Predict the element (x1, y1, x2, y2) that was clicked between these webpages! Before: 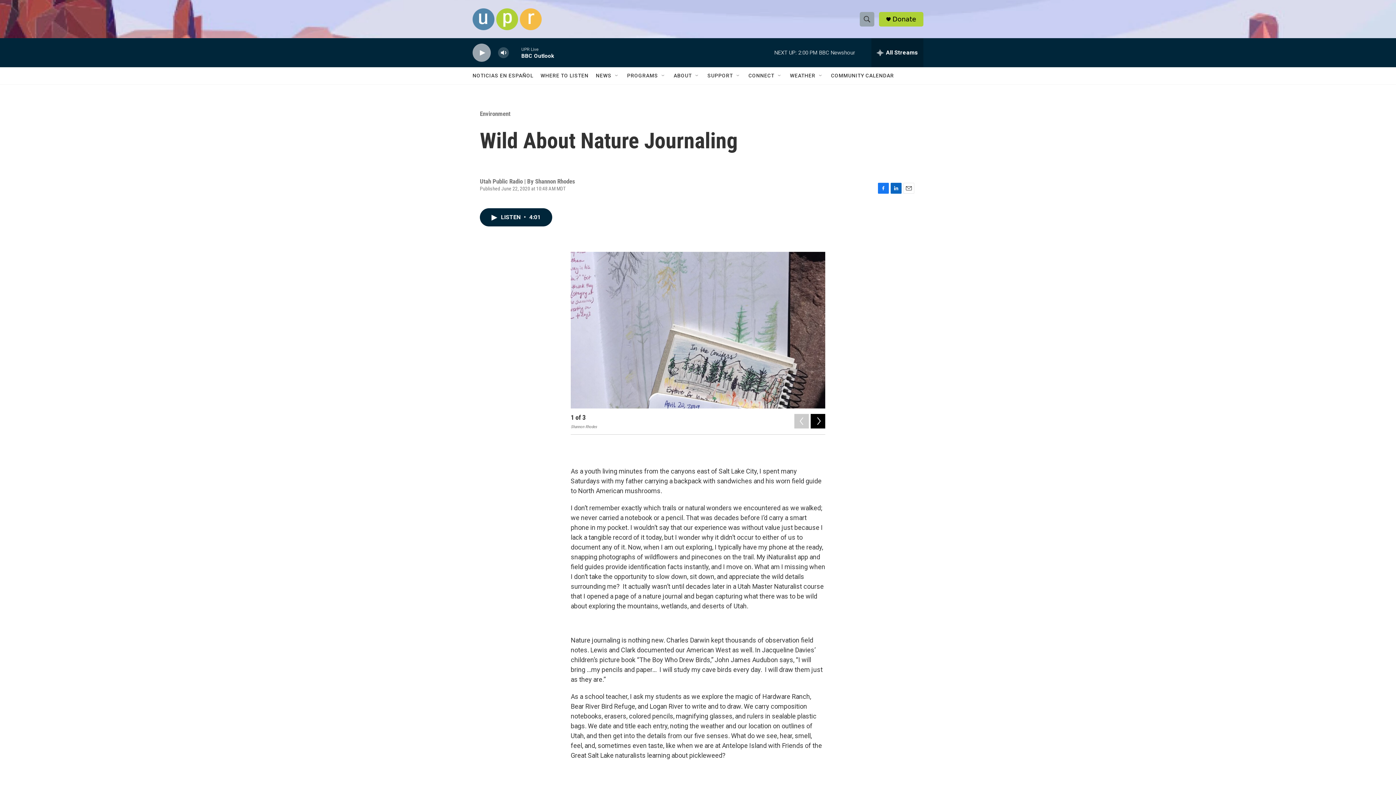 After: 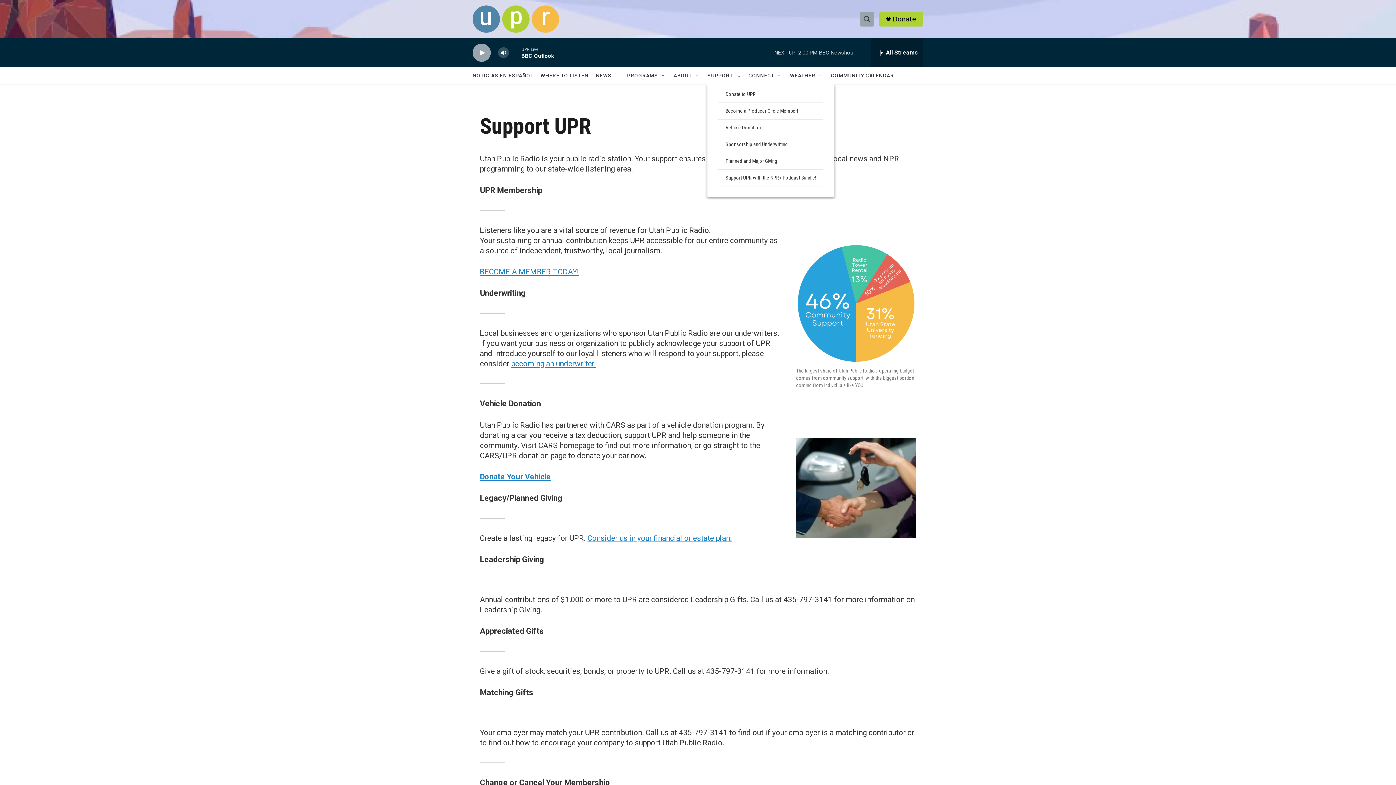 Action: bbox: (707, 67, 733, 84) label: SUPPORT